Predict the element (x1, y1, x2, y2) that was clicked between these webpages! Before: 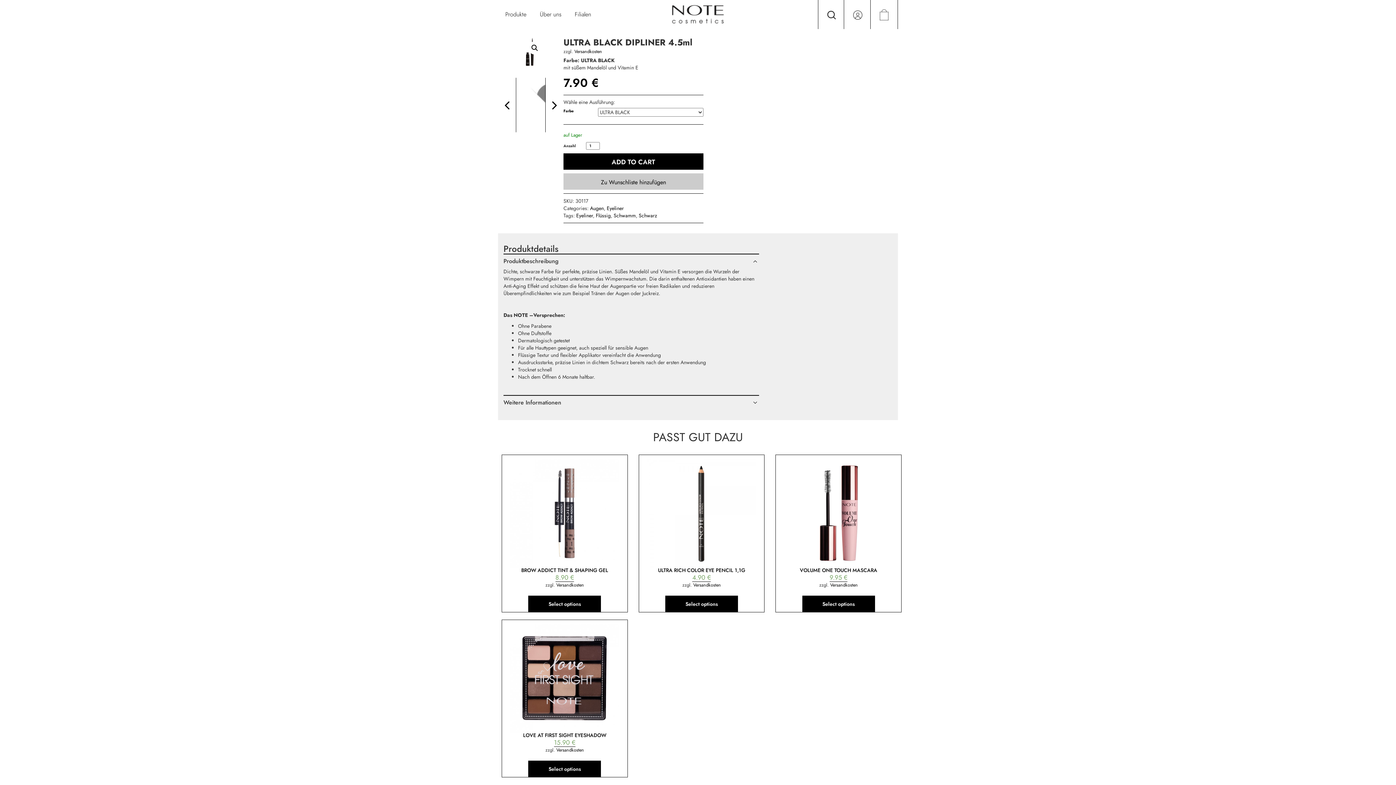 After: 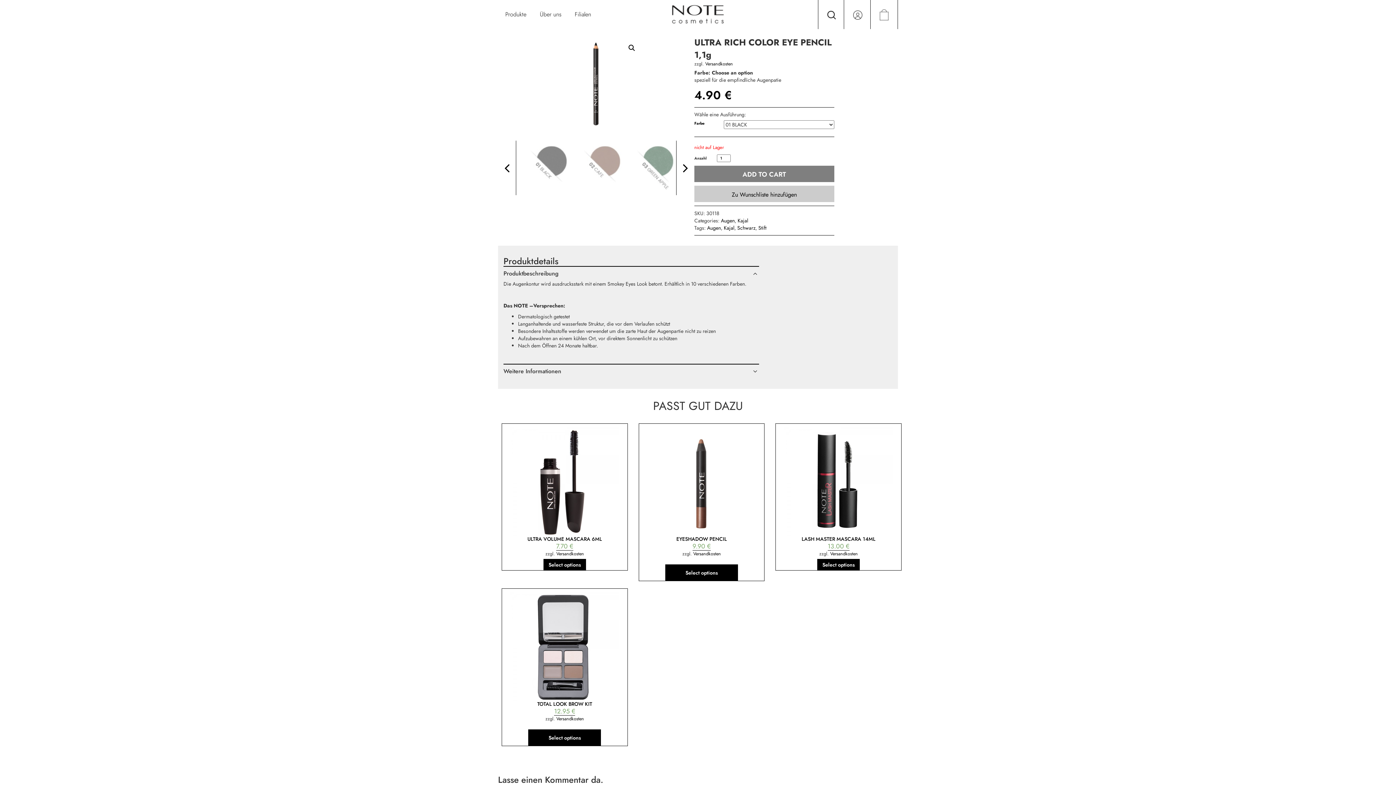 Action: bbox: (646, 509, 757, 582) label: ULTRA RICH COLOR EYE PENCIL 1,1G
4.90 €